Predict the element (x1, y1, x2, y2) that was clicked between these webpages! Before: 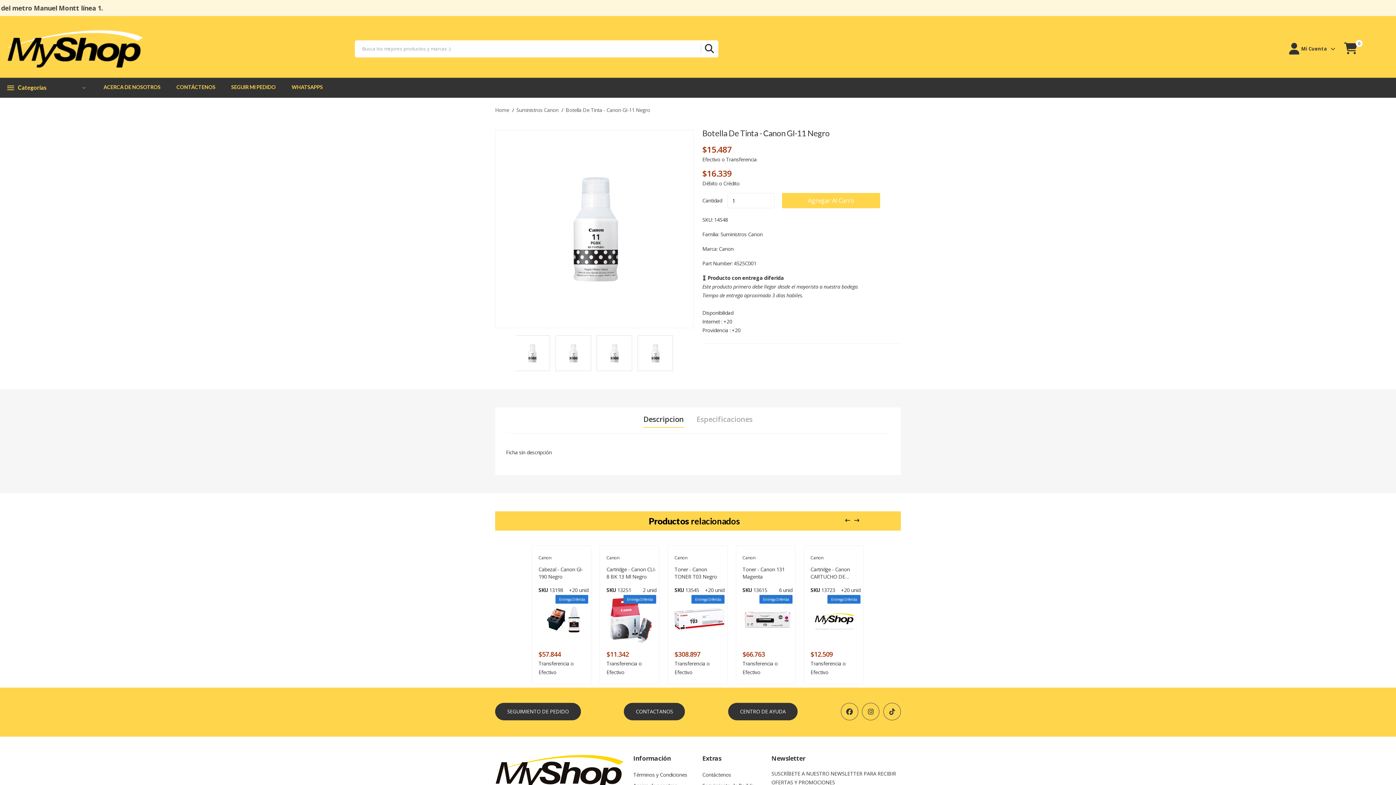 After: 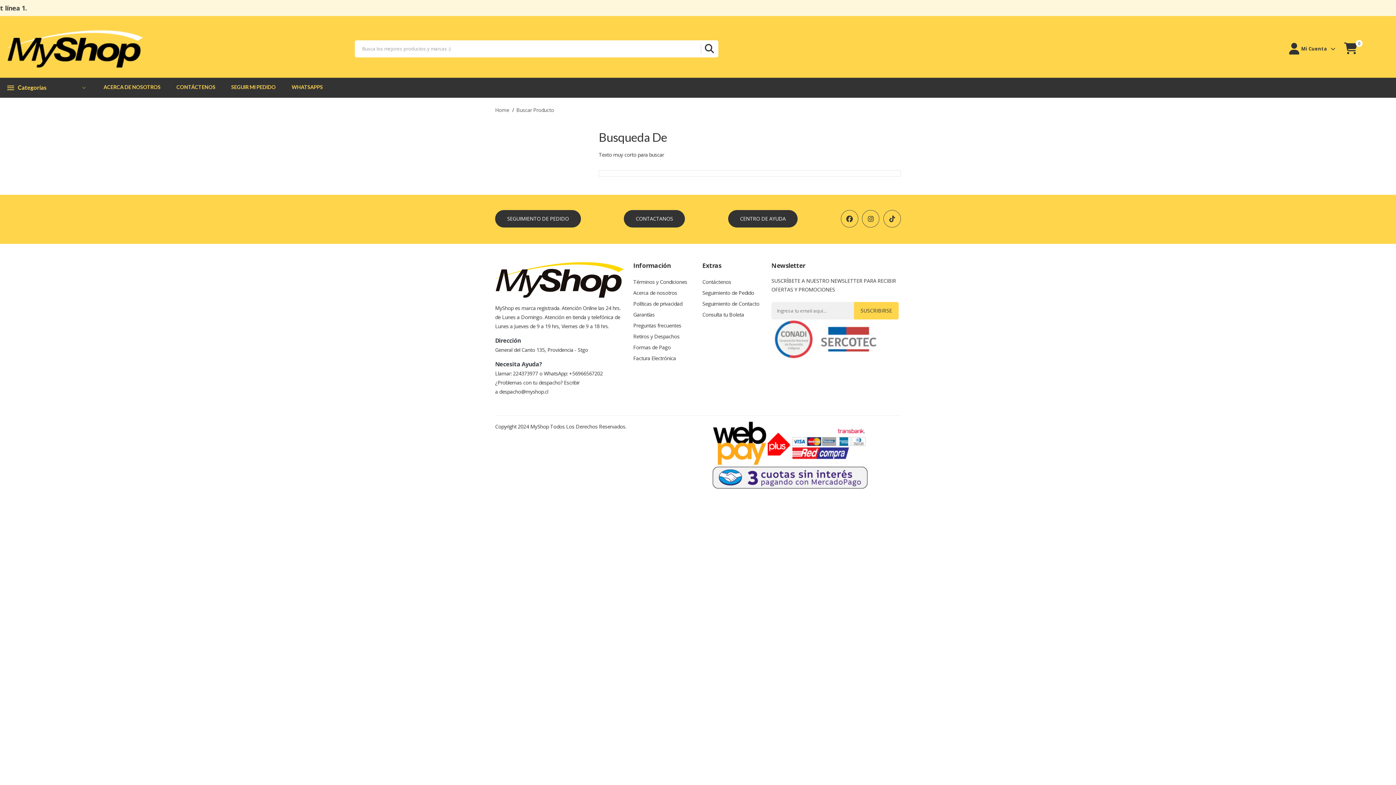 Action: label: Buscar productos bbox: (696, 40, 718, 57)